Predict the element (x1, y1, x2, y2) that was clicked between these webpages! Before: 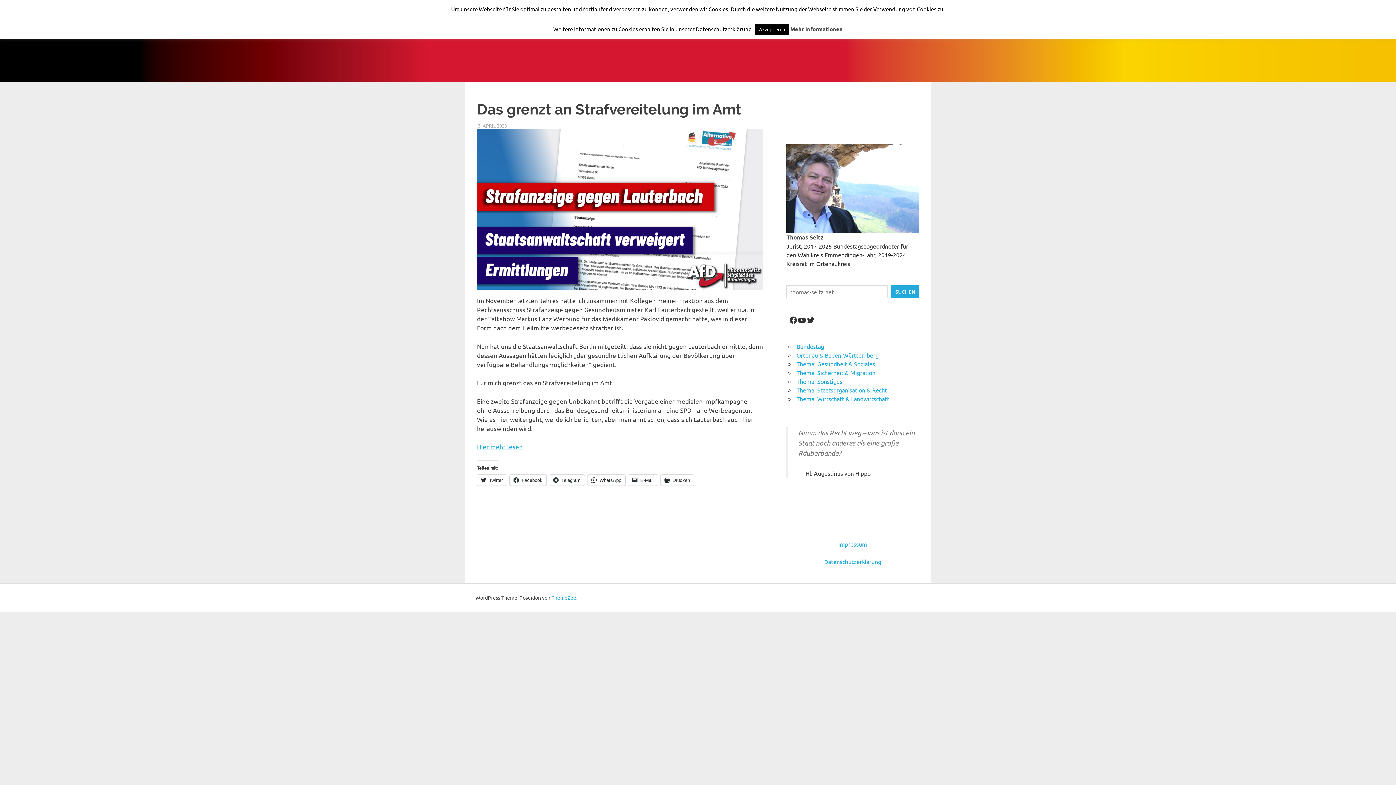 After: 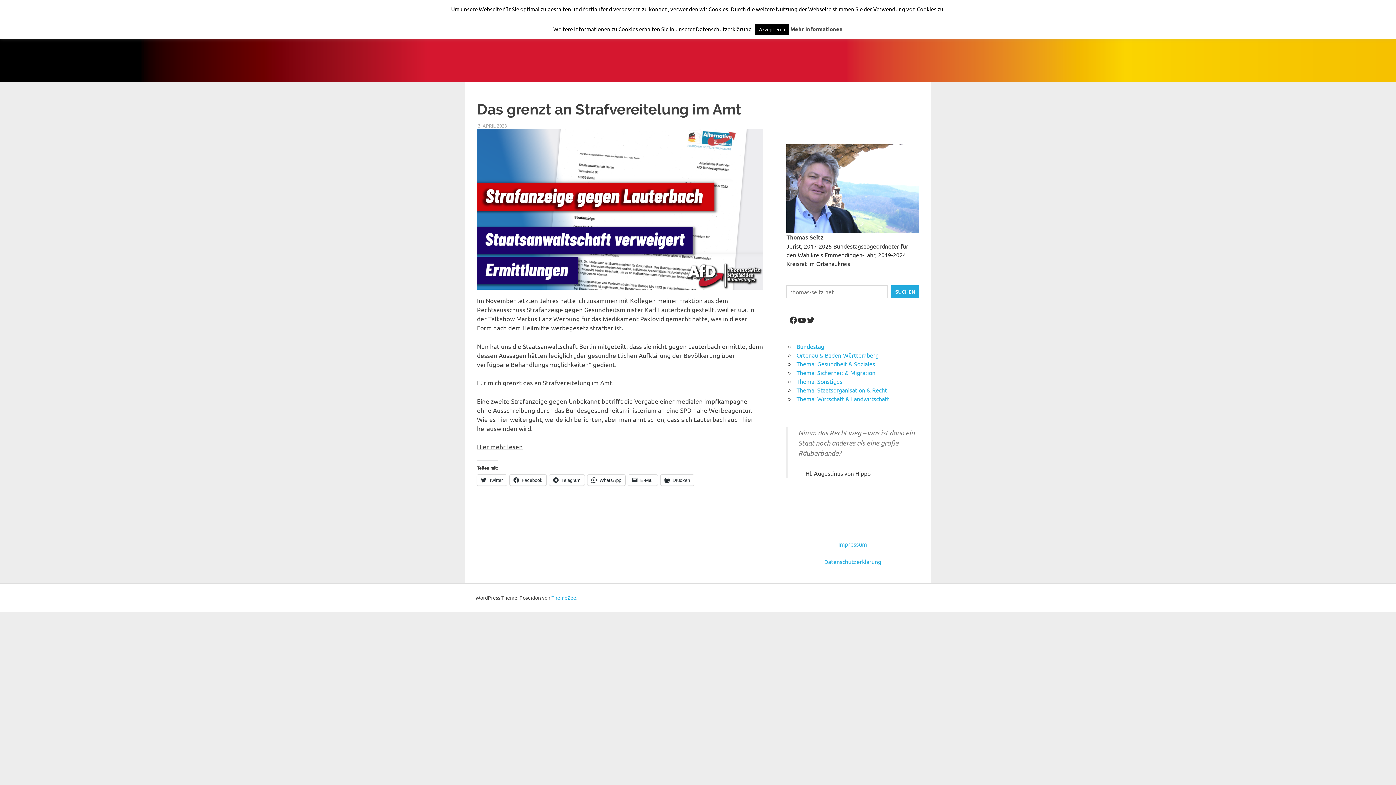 Action: bbox: (477, 443, 522, 450) label: Hier mehr lesen